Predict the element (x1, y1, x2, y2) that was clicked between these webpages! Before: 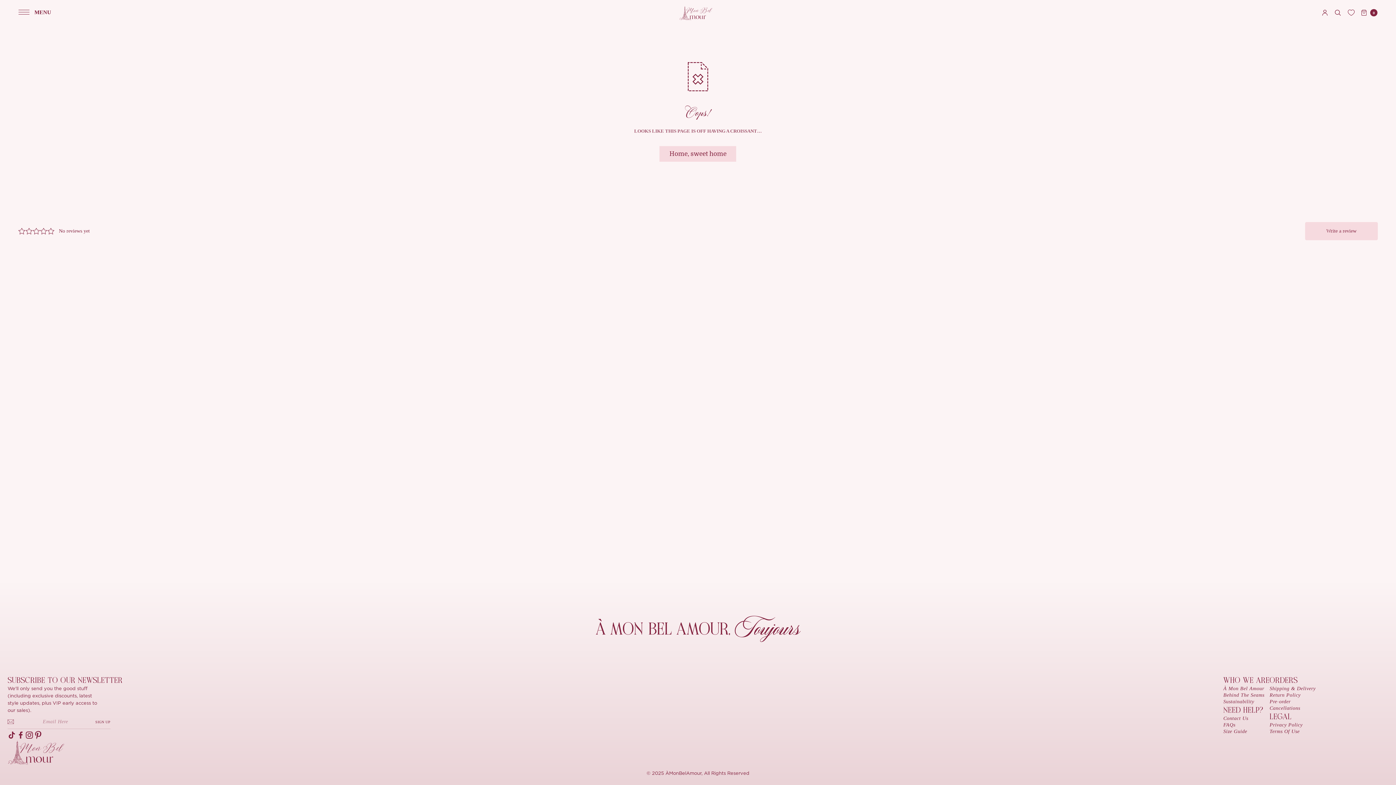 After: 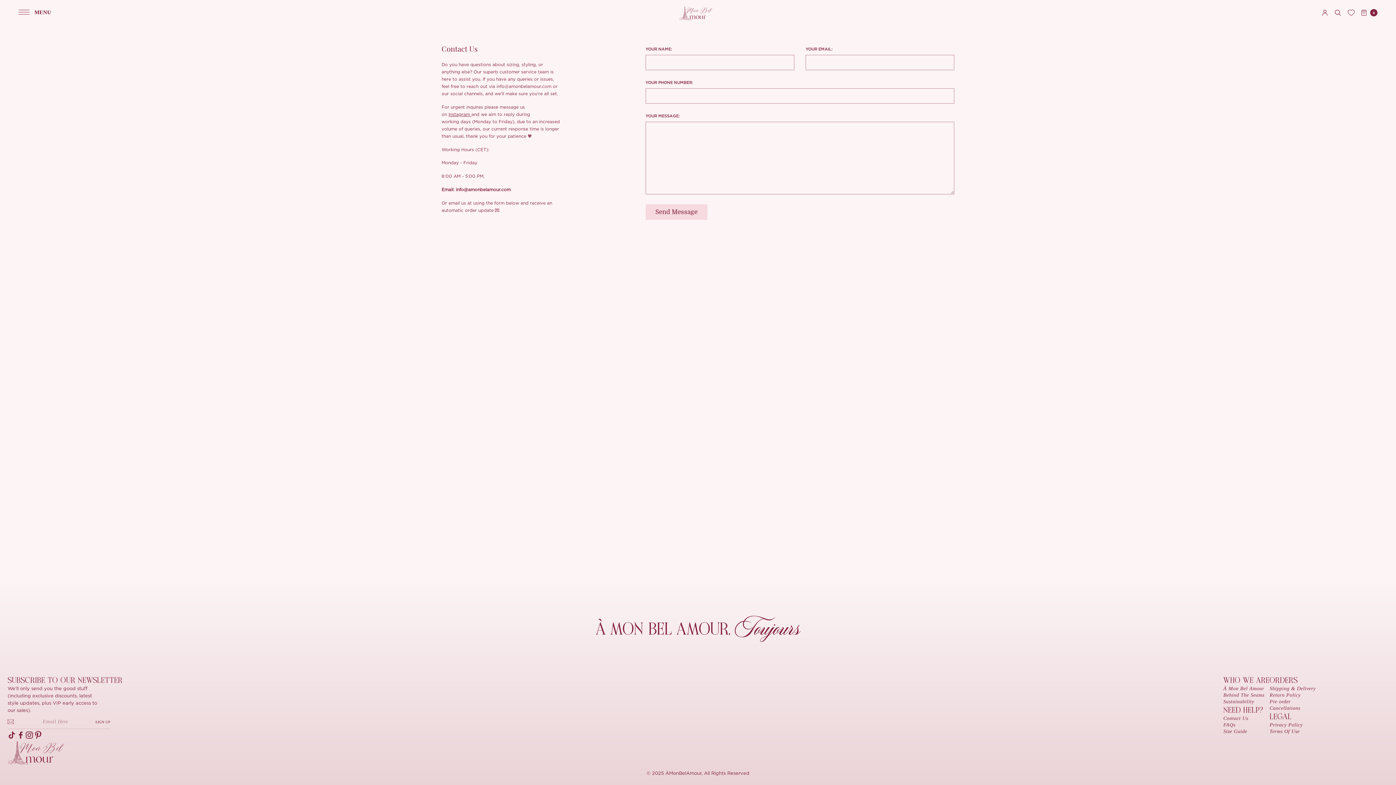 Action: label: Contact Us bbox: (1223, 715, 1263, 722)